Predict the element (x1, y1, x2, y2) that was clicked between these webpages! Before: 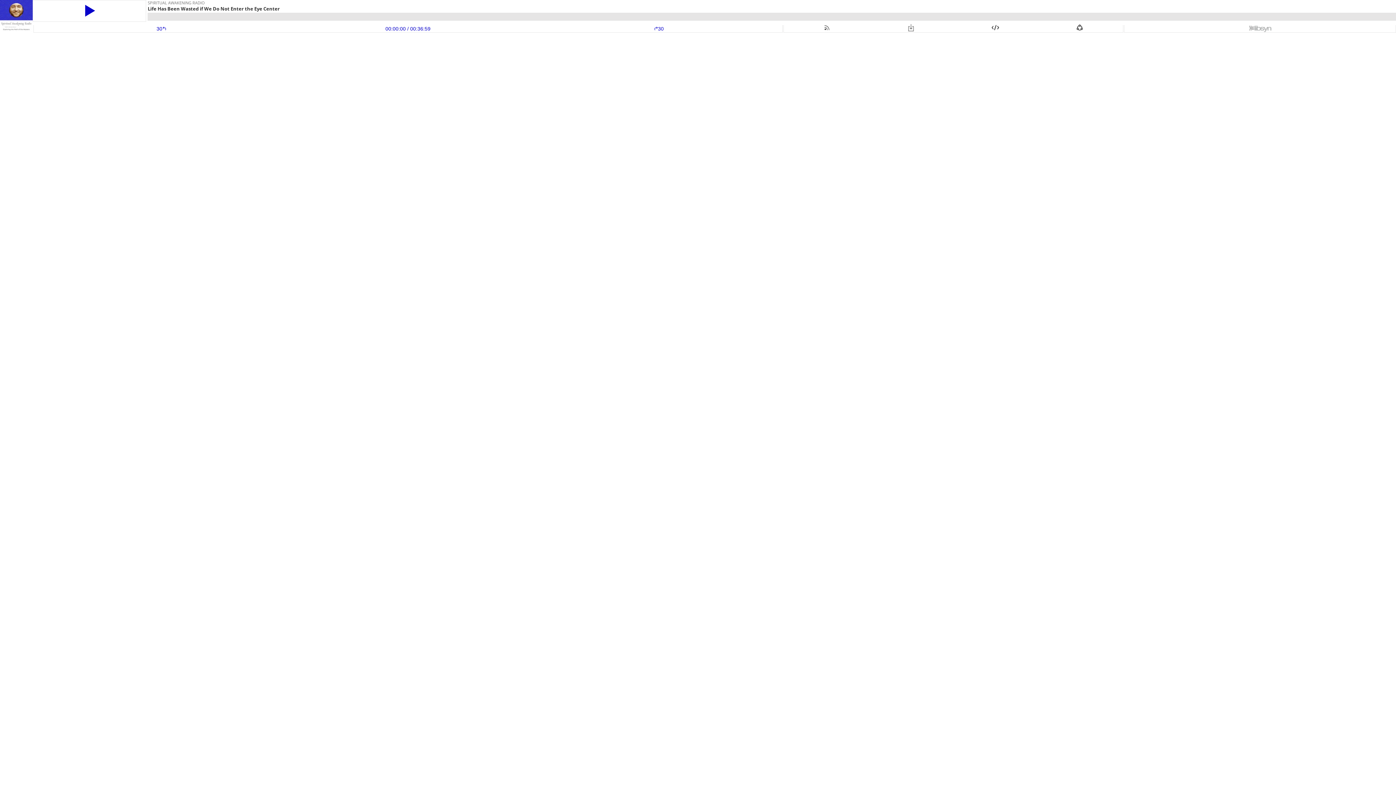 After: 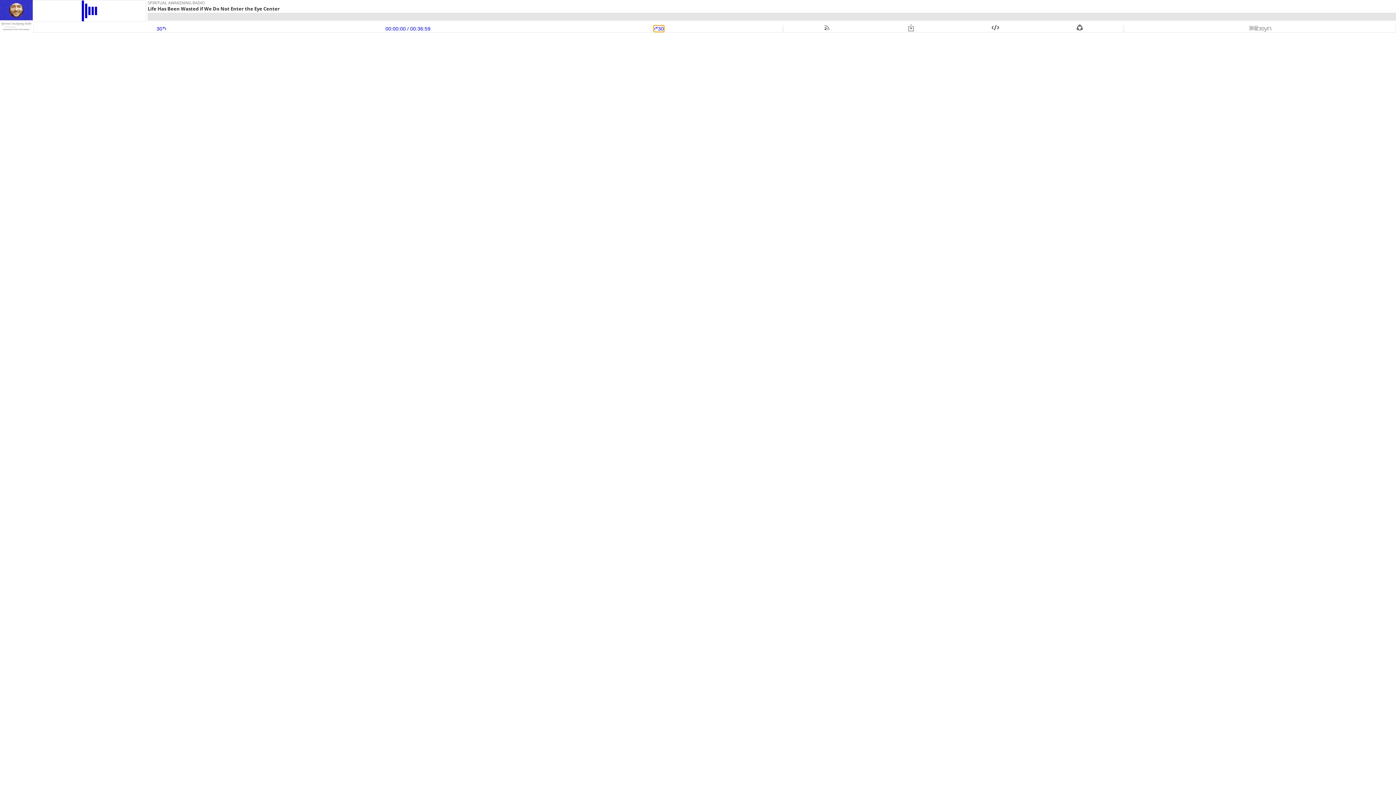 Action: label: Skip Ahead 30 Seconds bbox: (654, 25, 663, 31)